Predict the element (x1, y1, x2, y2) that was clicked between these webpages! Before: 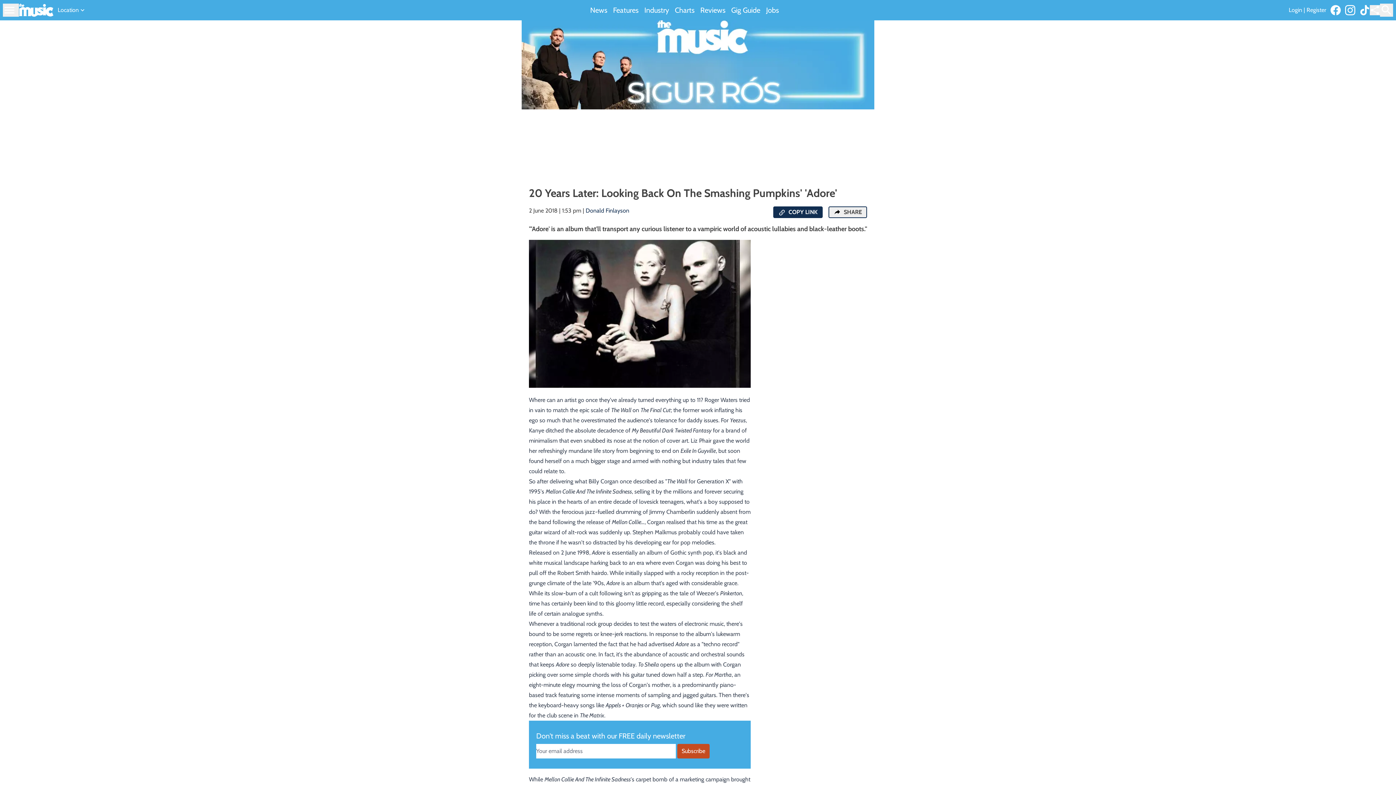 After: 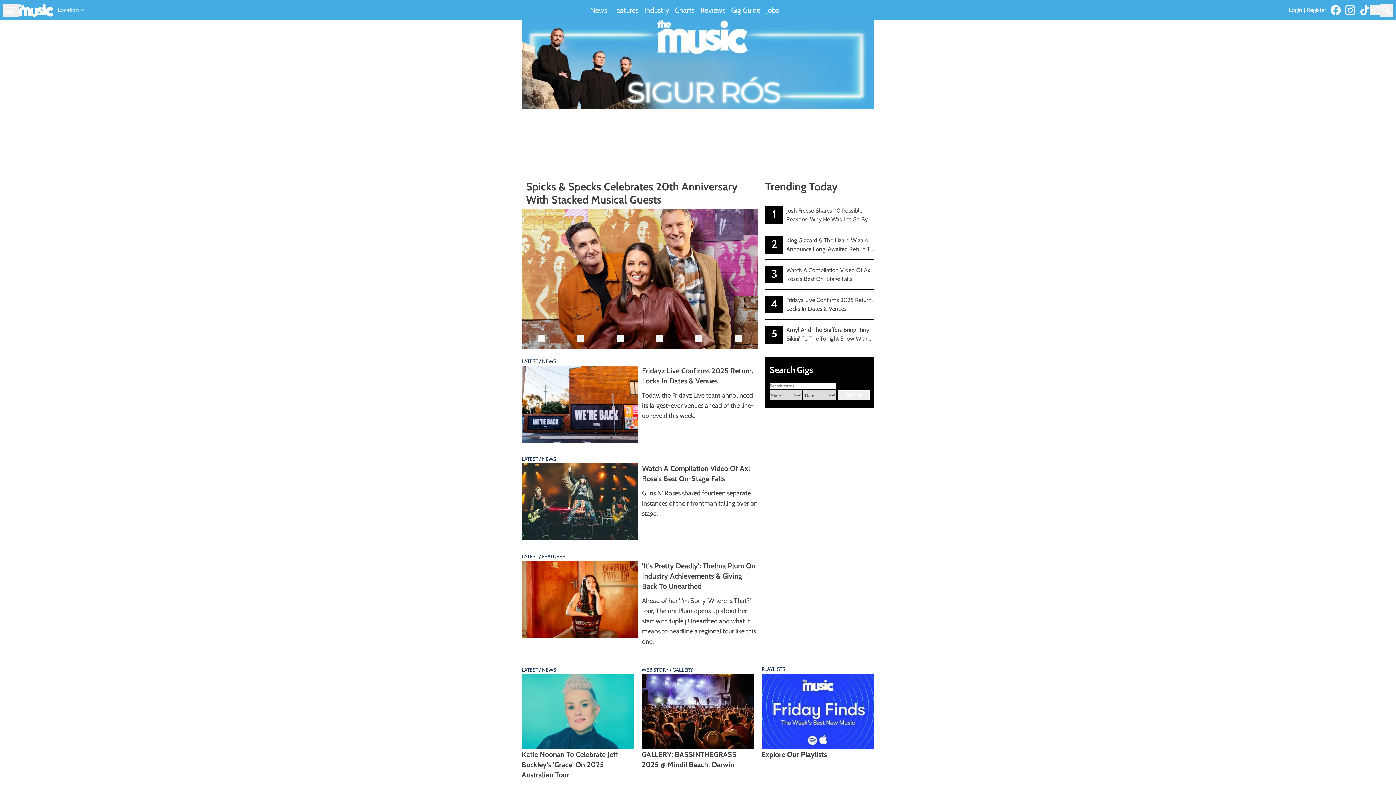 Action: bbox: (18, 3, 53, 16) label: Link to home page